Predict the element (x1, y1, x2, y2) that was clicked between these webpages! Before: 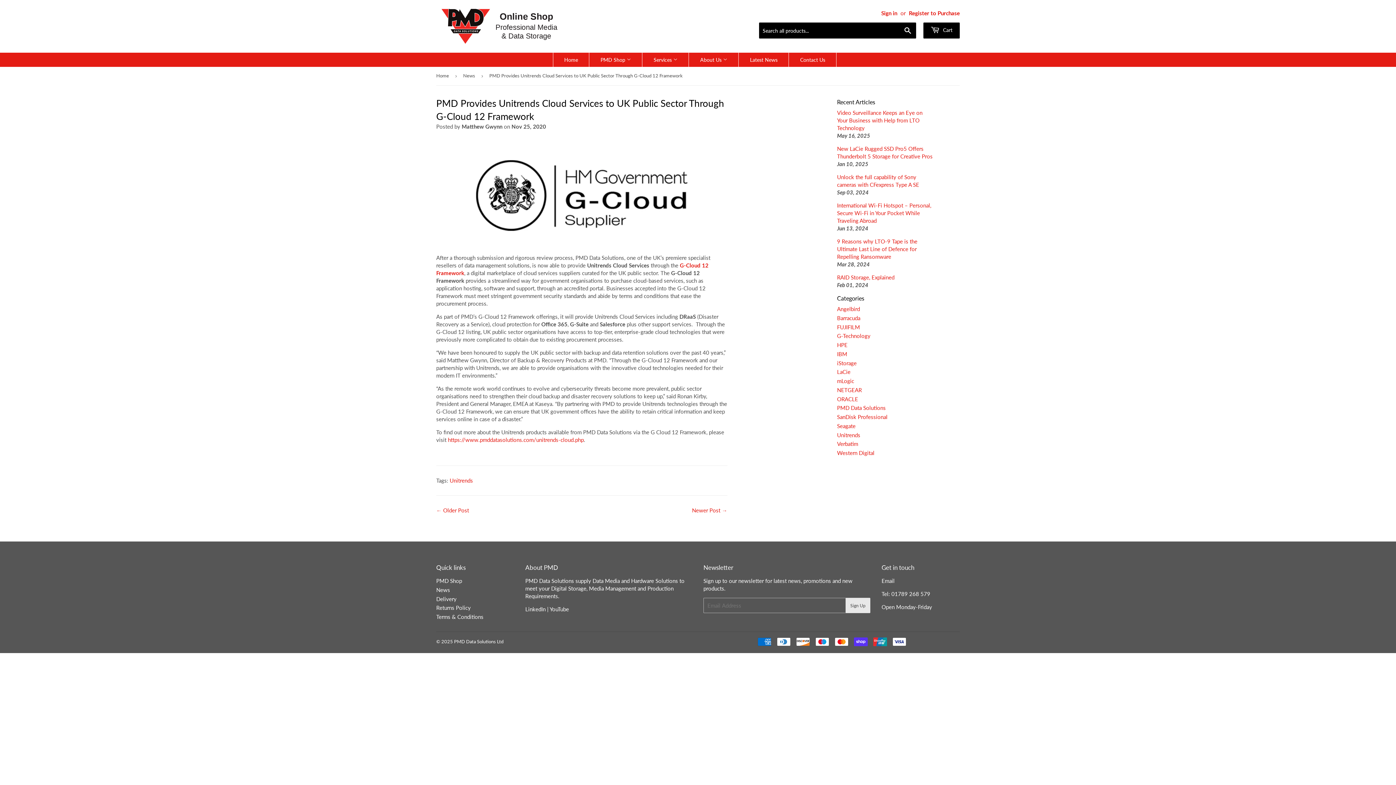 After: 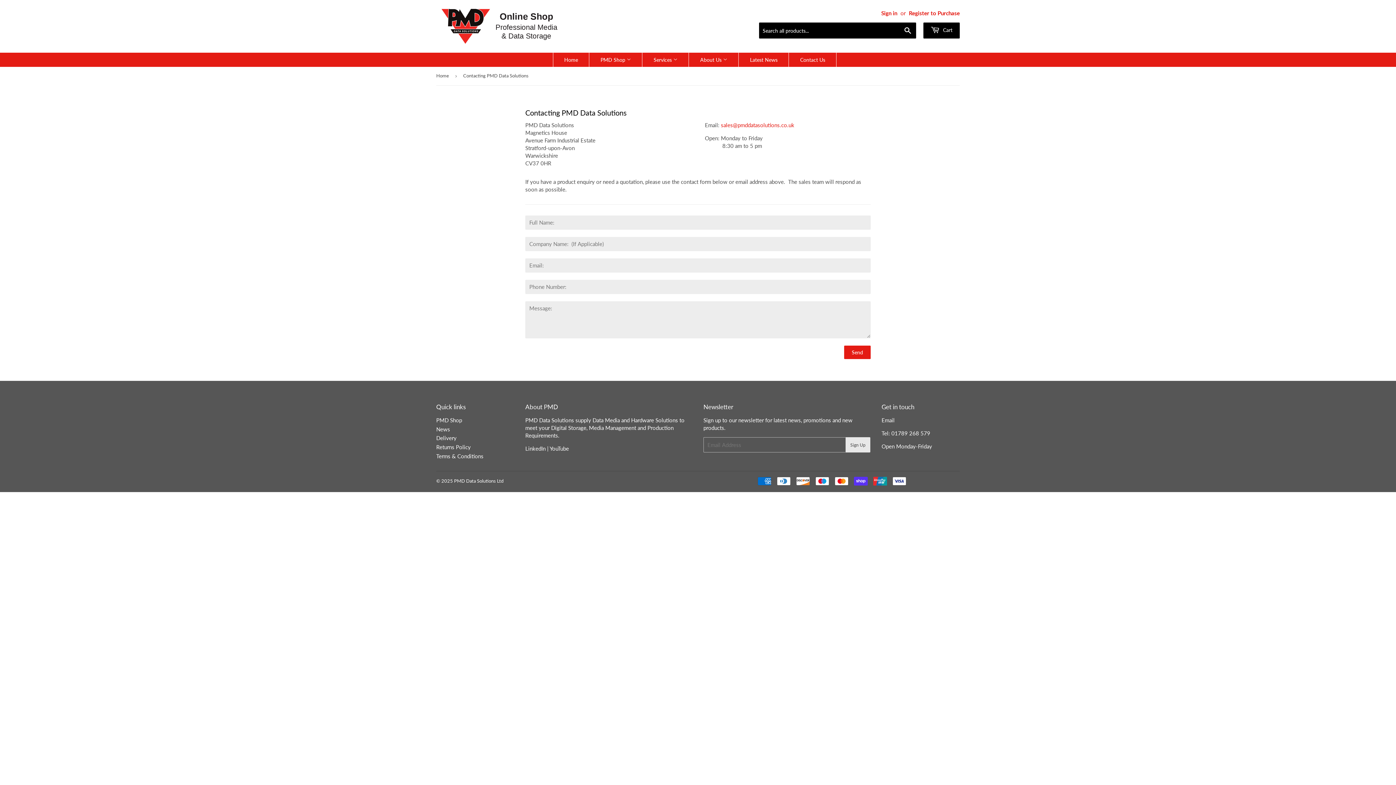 Action: label: Contact Us bbox: (789, 52, 836, 66)